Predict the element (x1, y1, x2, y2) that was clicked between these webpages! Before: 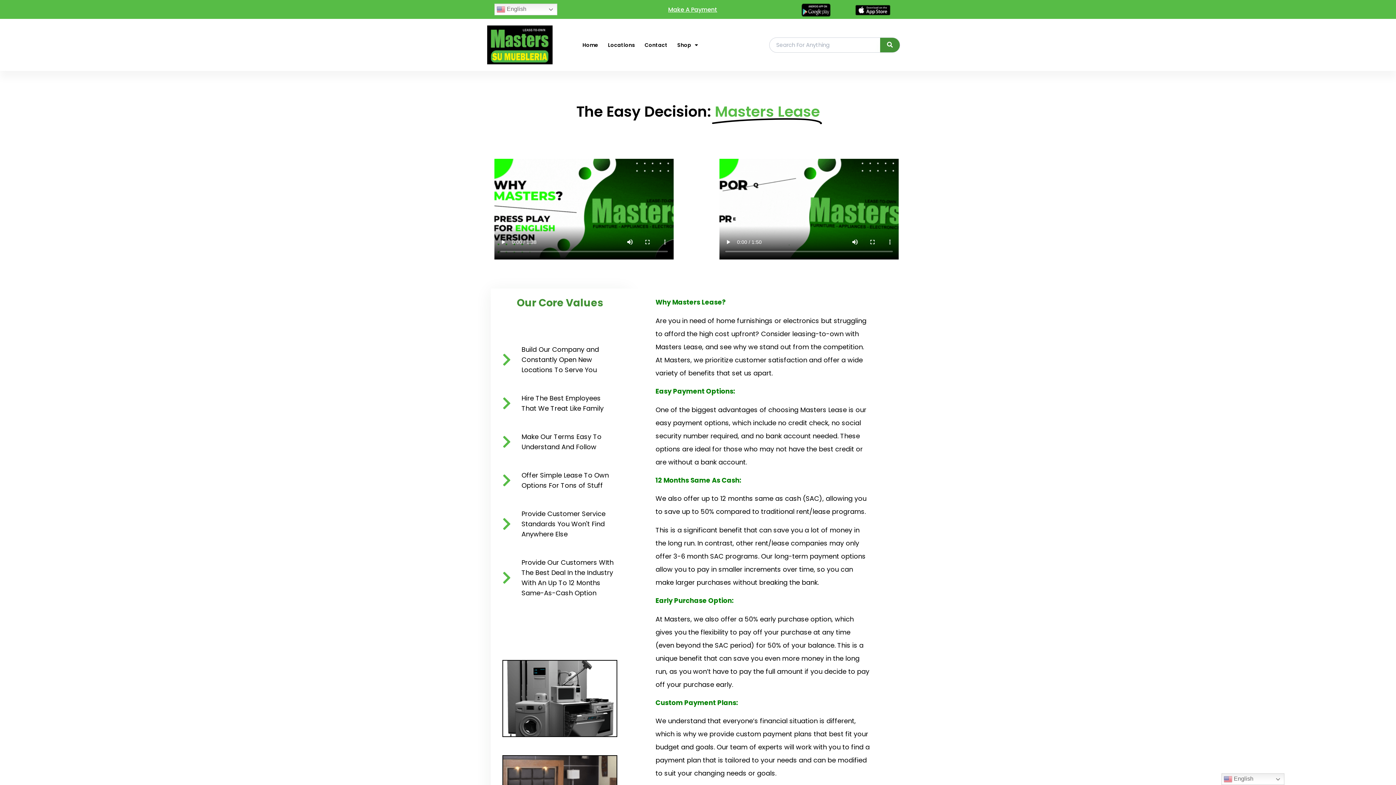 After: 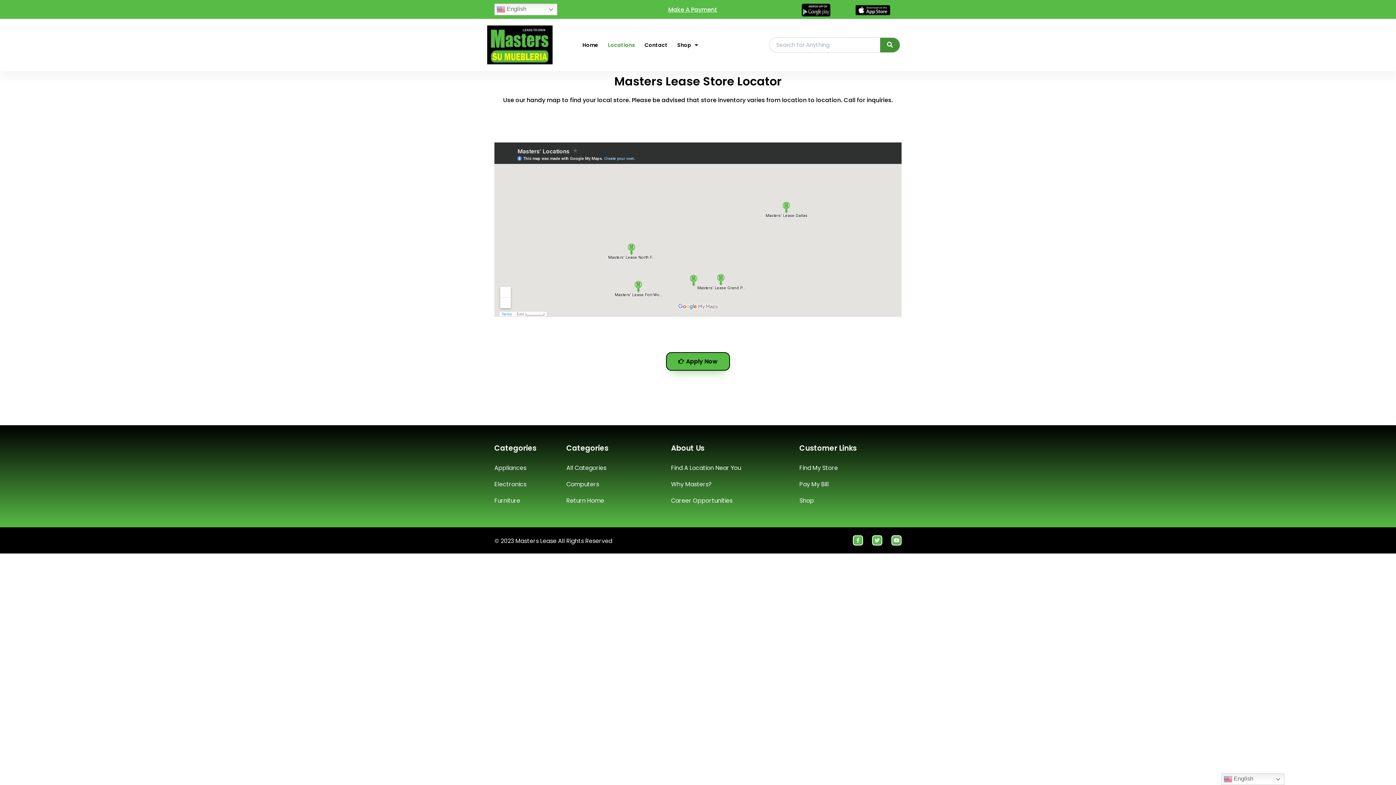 Action: bbox: (608, 37, 635, 52) label: Locations